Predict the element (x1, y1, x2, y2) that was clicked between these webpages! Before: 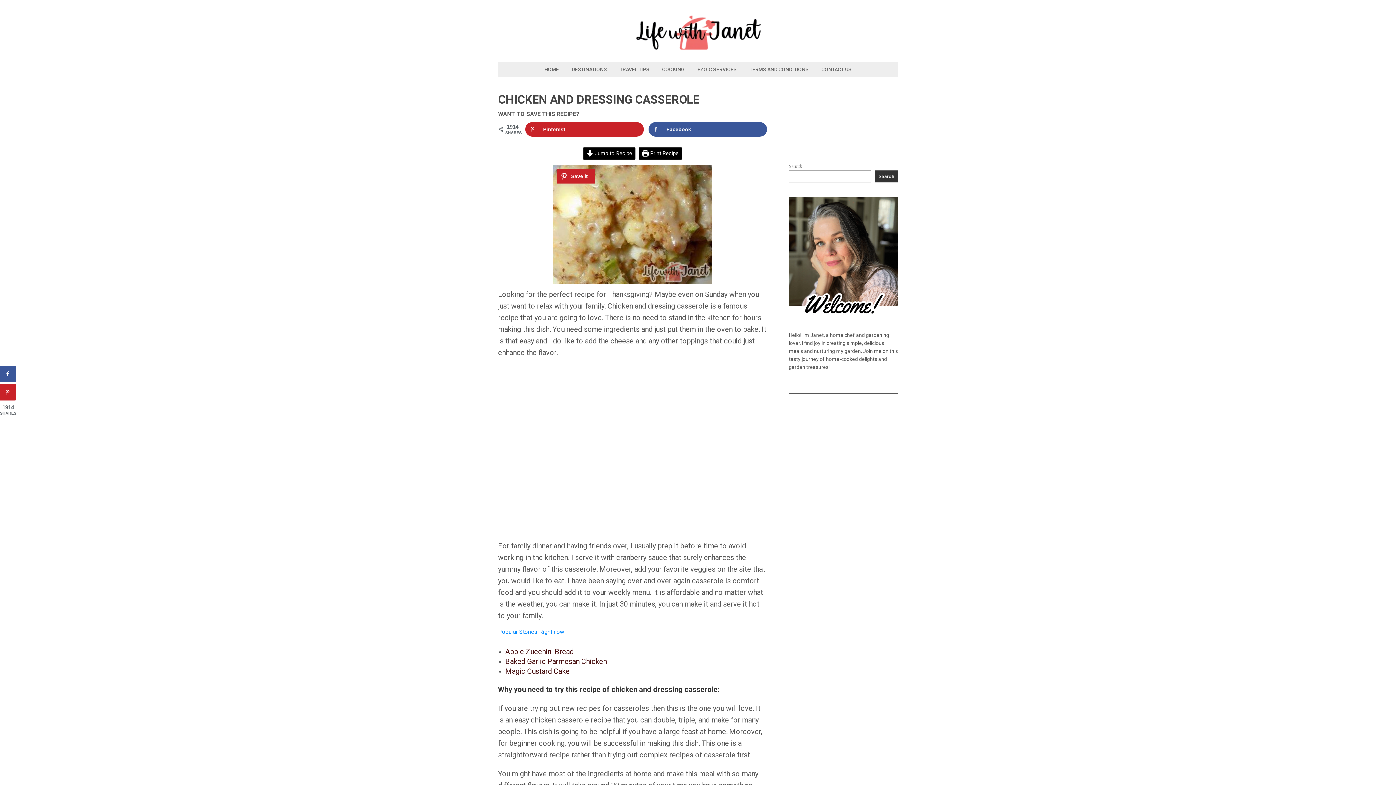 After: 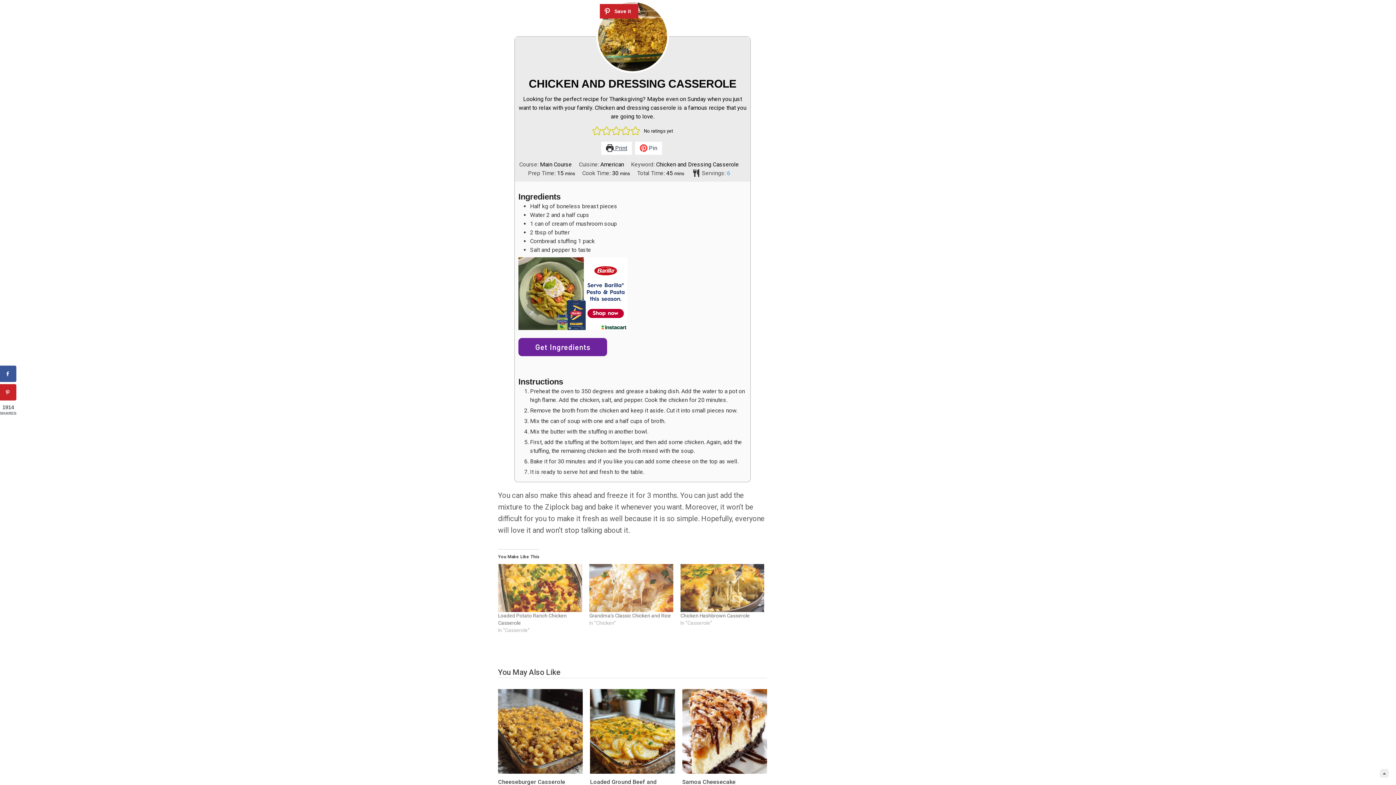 Action: label:  Jump to Recipe bbox: (583, 147, 635, 160)